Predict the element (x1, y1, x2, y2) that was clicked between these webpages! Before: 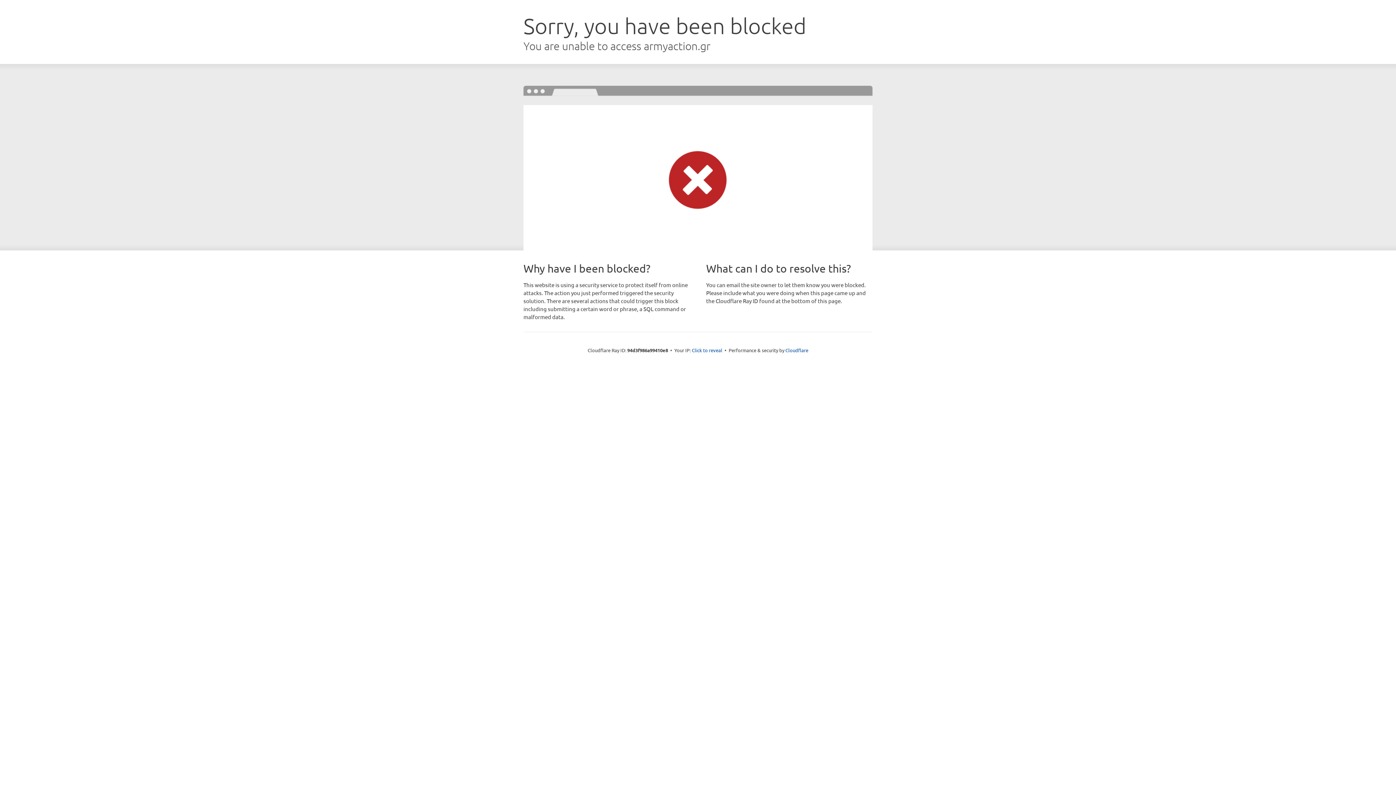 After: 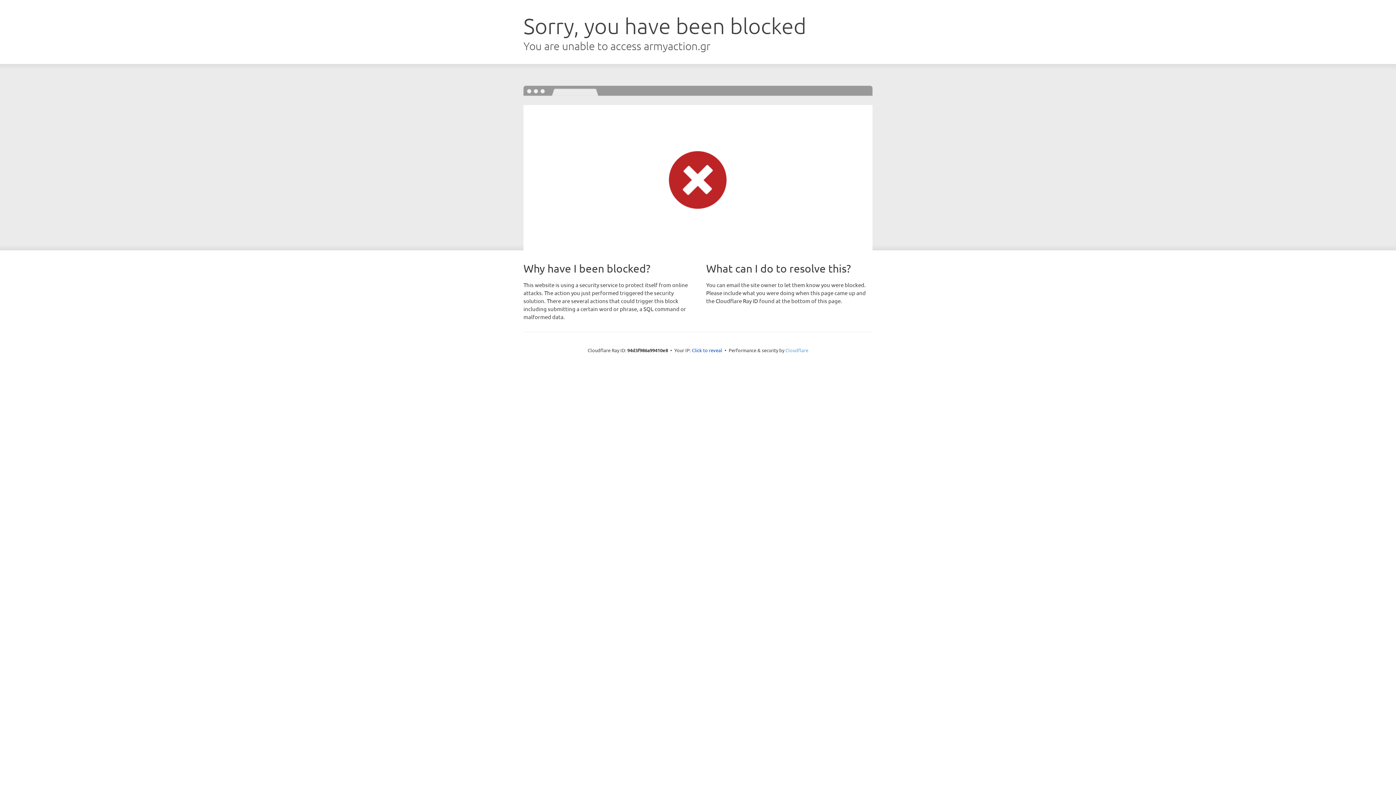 Action: label: Cloudflare bbox: (785, 347, 808, 353)